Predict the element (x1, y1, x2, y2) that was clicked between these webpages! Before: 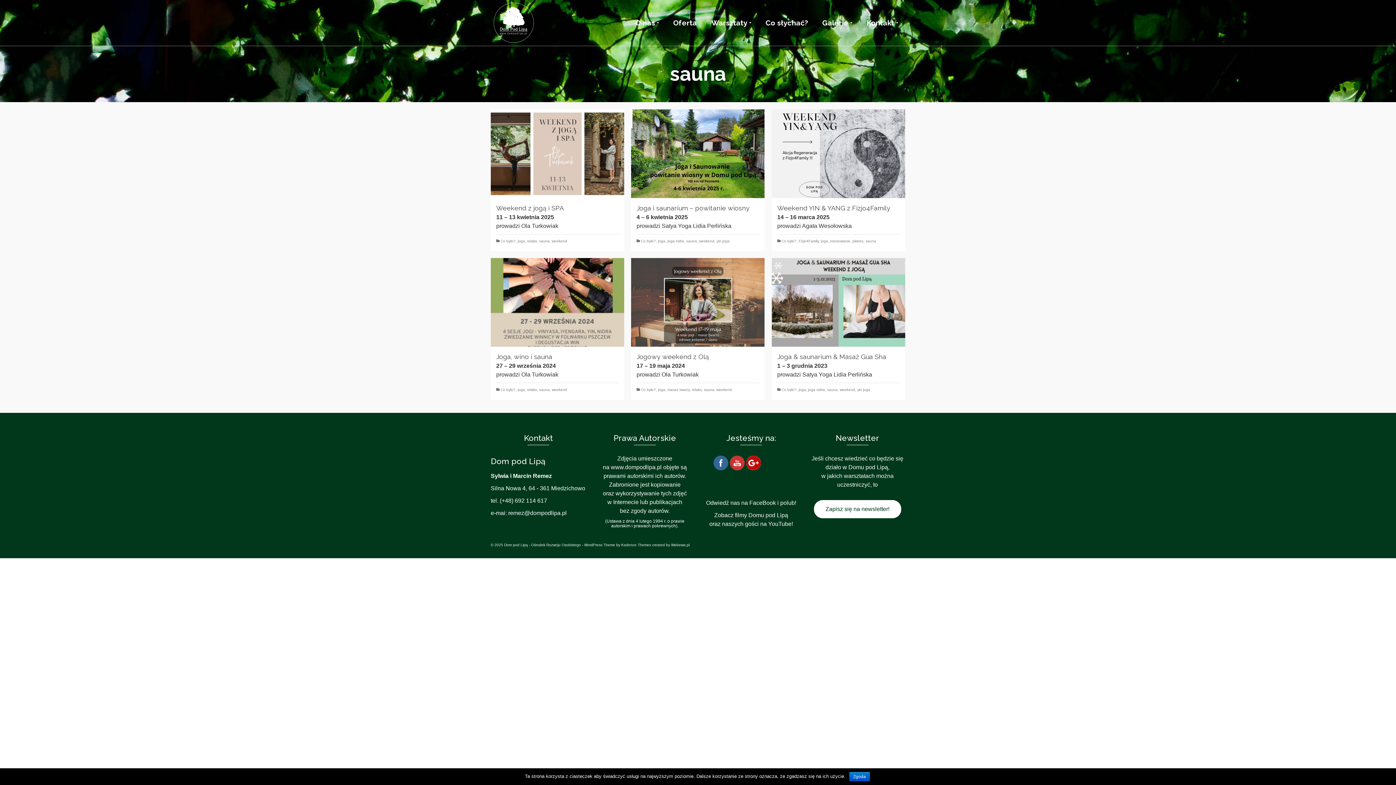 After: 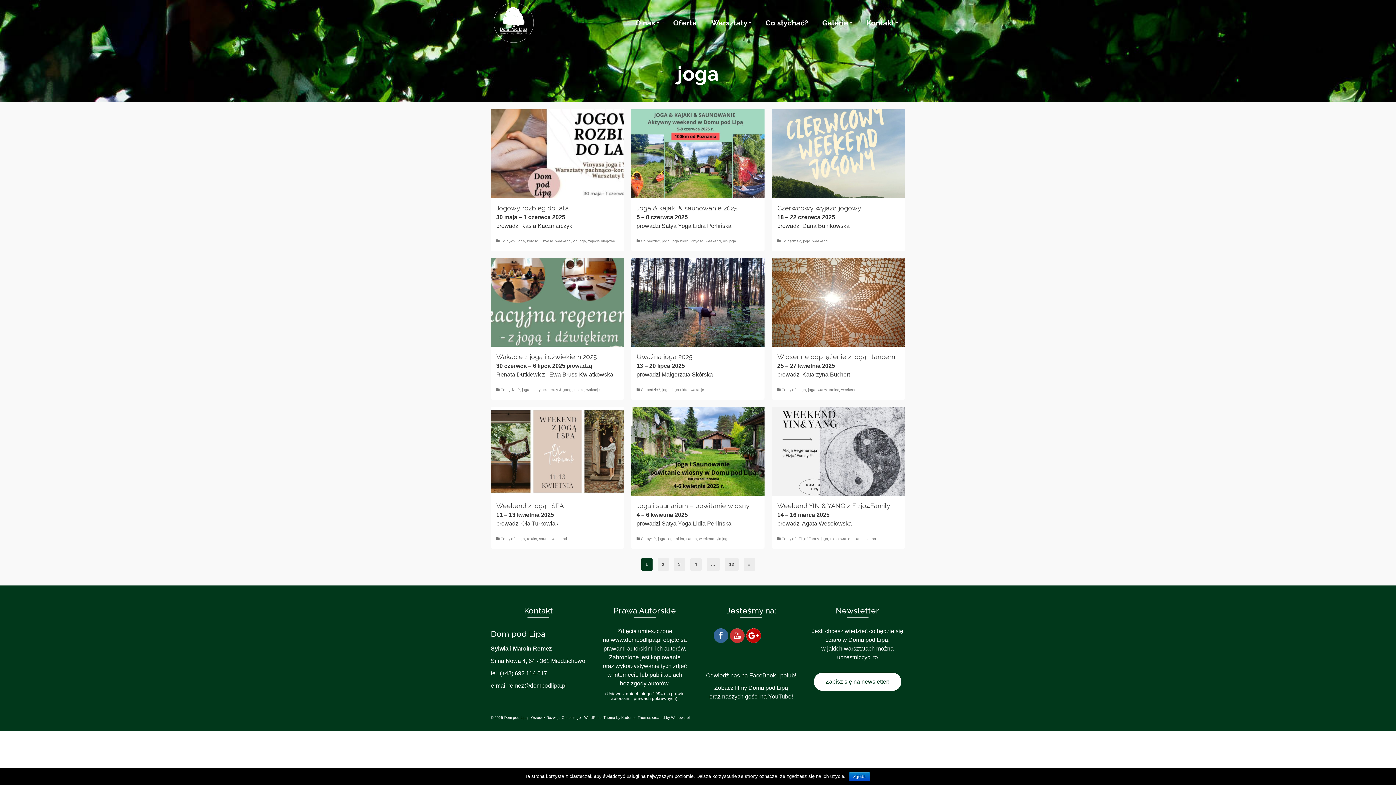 Action: bbox: (798, 387, 806, 391) label: joga